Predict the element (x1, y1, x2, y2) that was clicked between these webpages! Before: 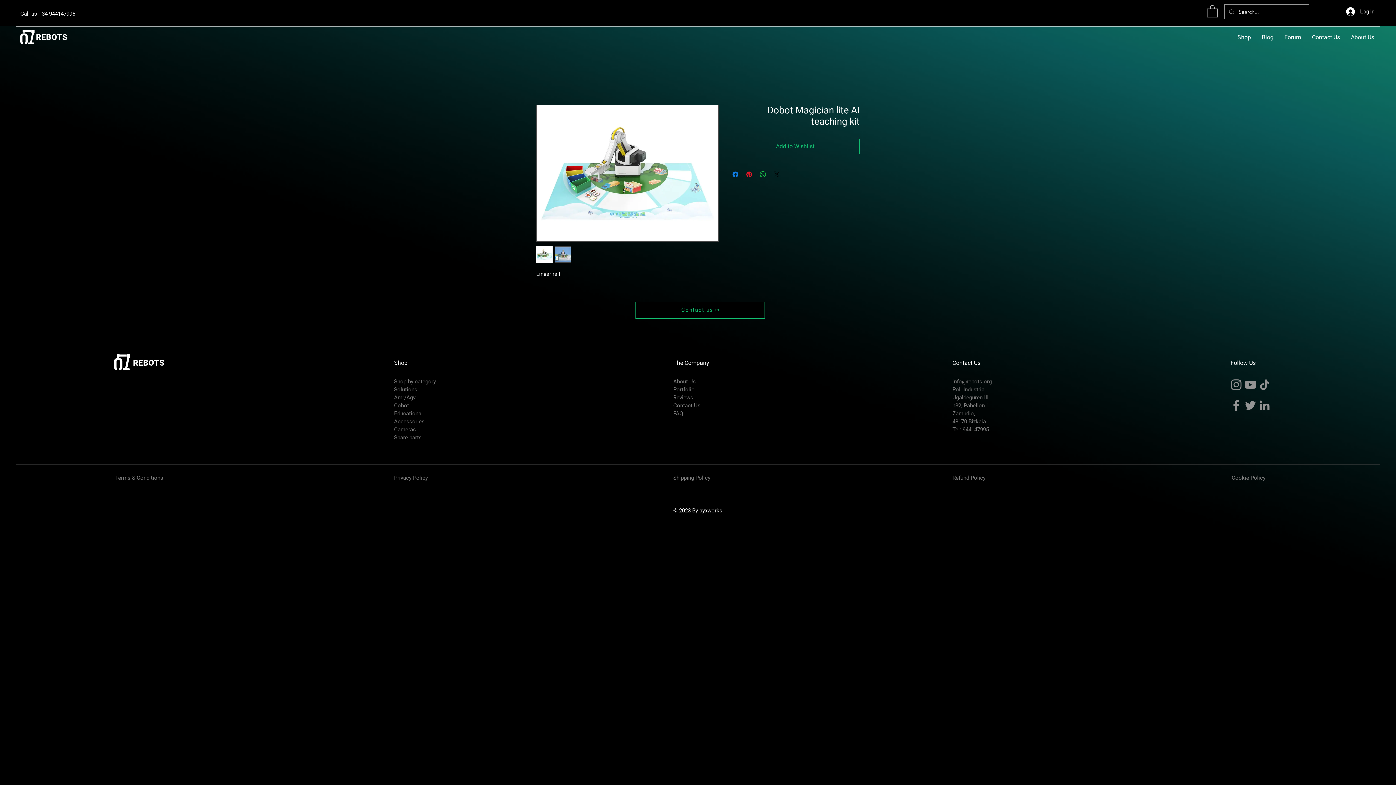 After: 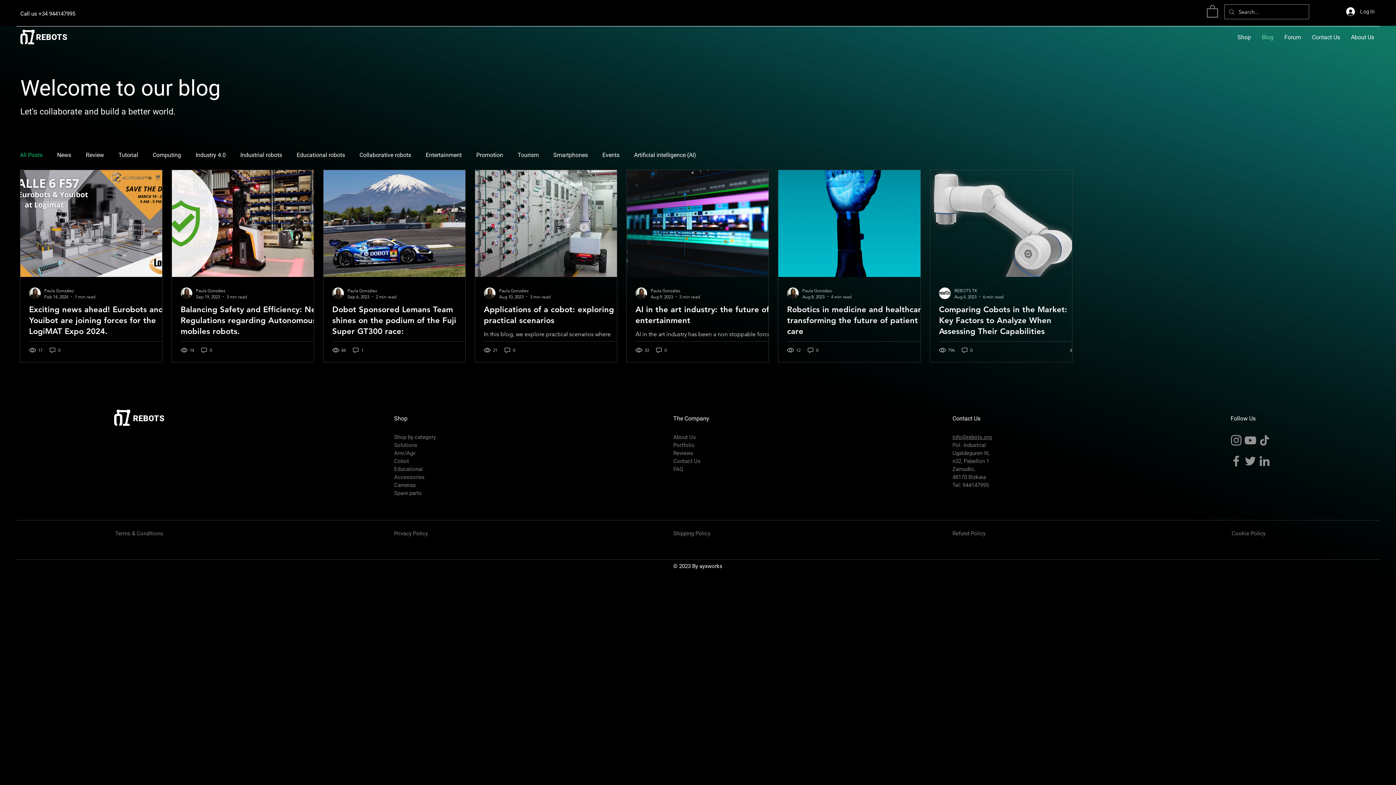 Action: label: Reviews bbox: (673, 394, 693, 400)